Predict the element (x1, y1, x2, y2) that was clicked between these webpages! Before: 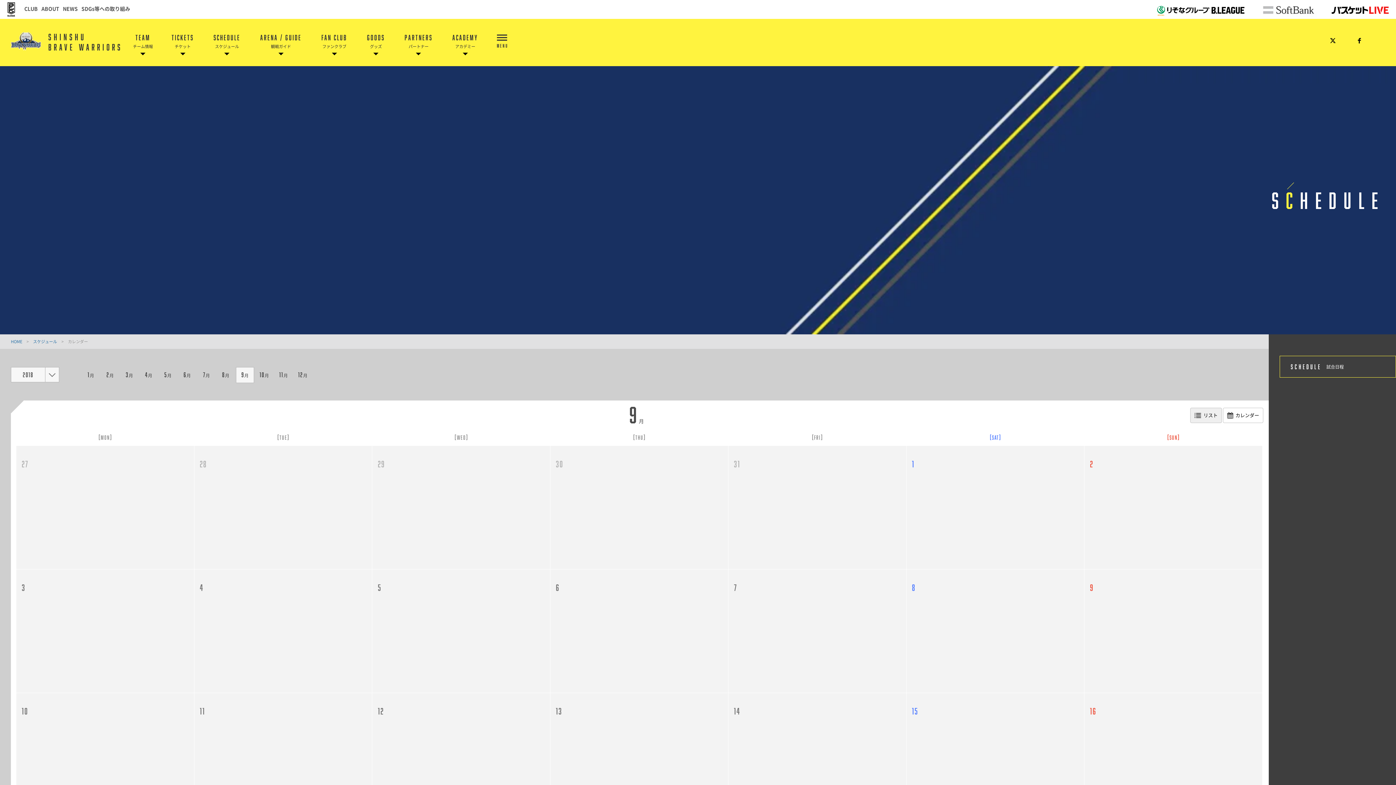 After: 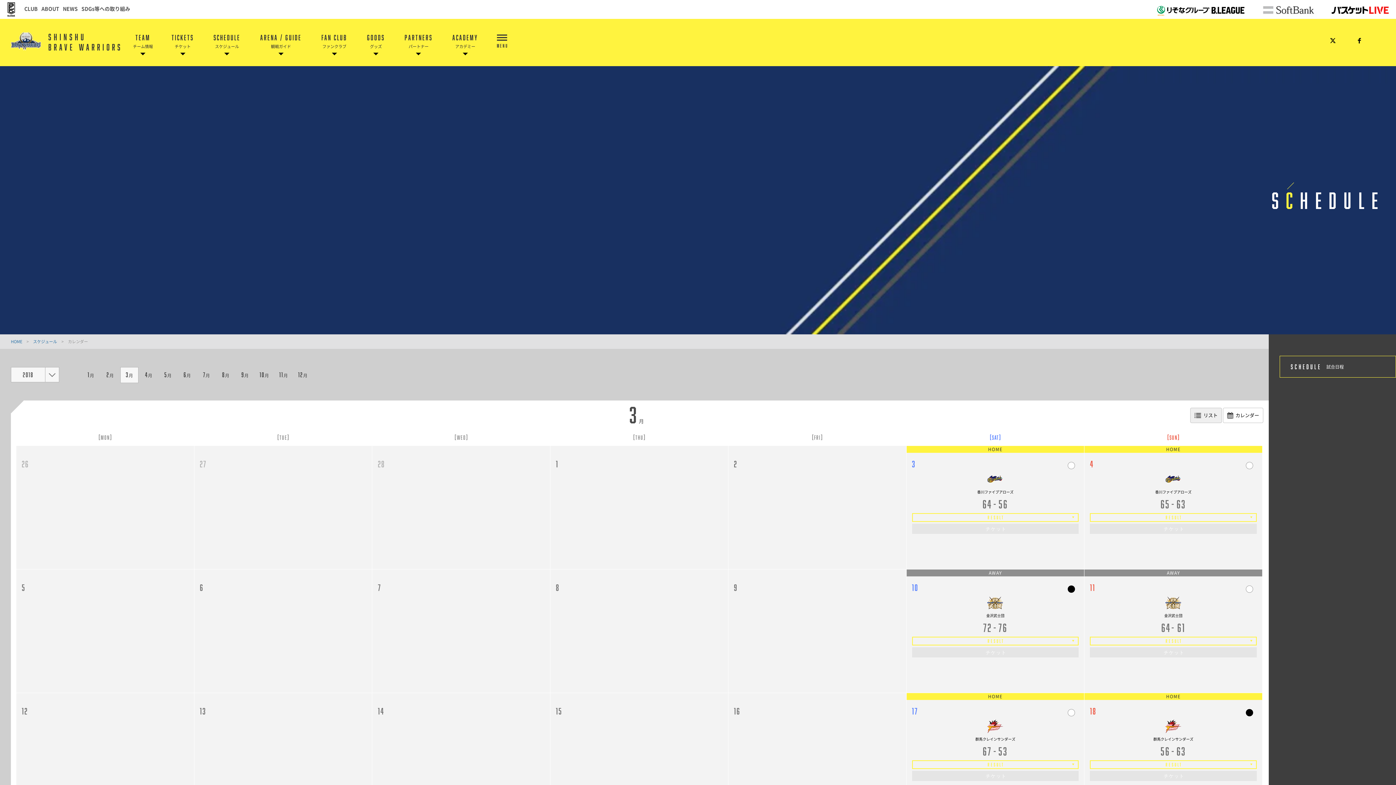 Action: bbox: (120, 367, 138, 383) label: 3月